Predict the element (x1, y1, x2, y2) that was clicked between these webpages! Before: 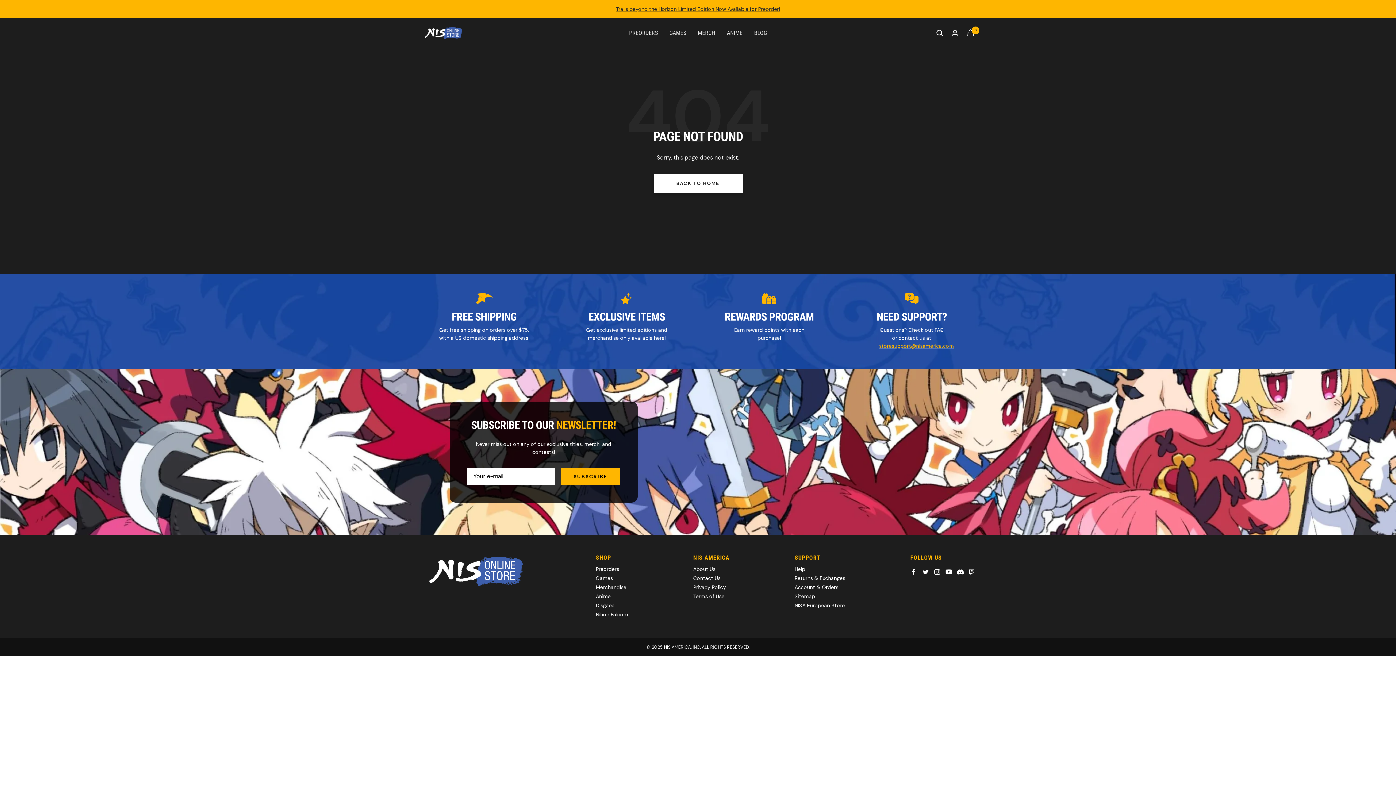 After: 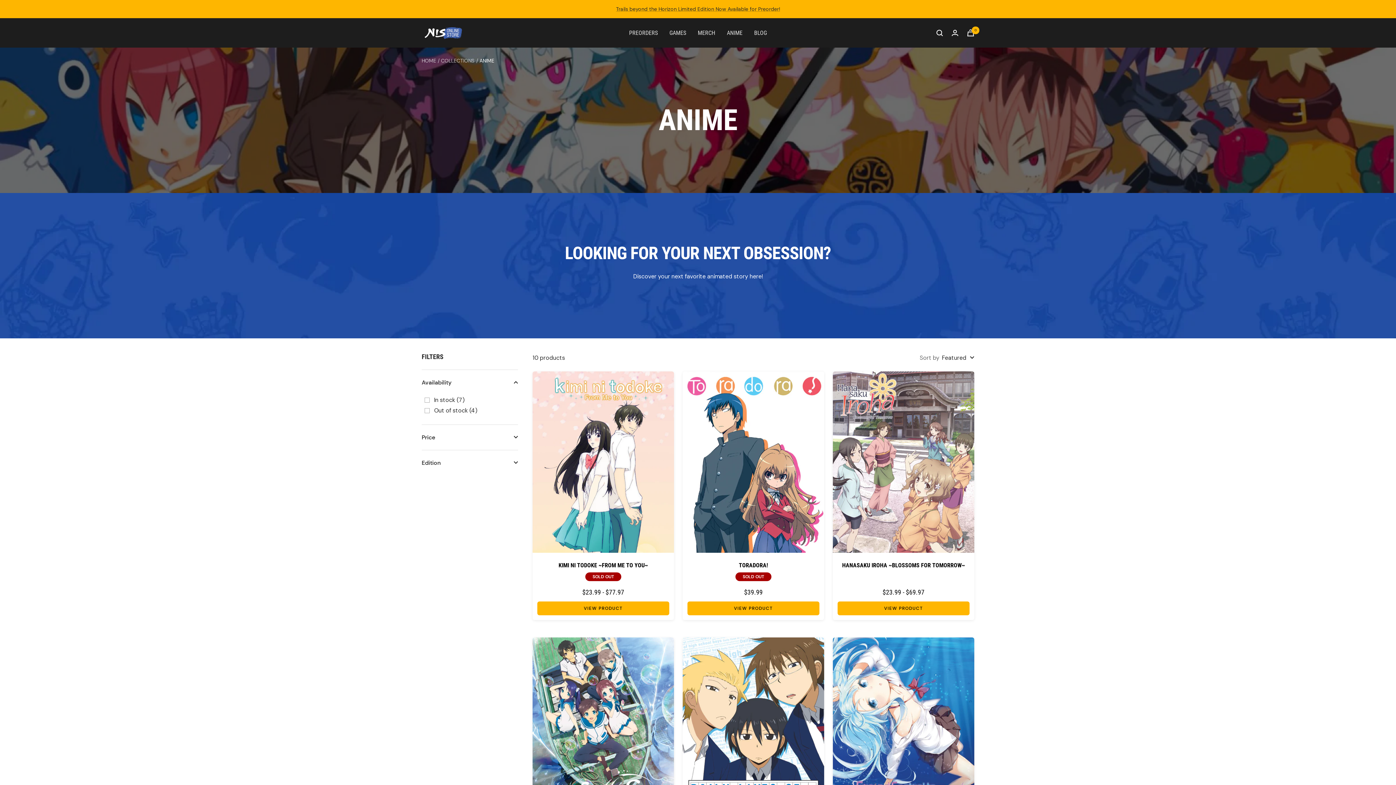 Action: bbox: (727, 28, 742, 37) label: ANIME